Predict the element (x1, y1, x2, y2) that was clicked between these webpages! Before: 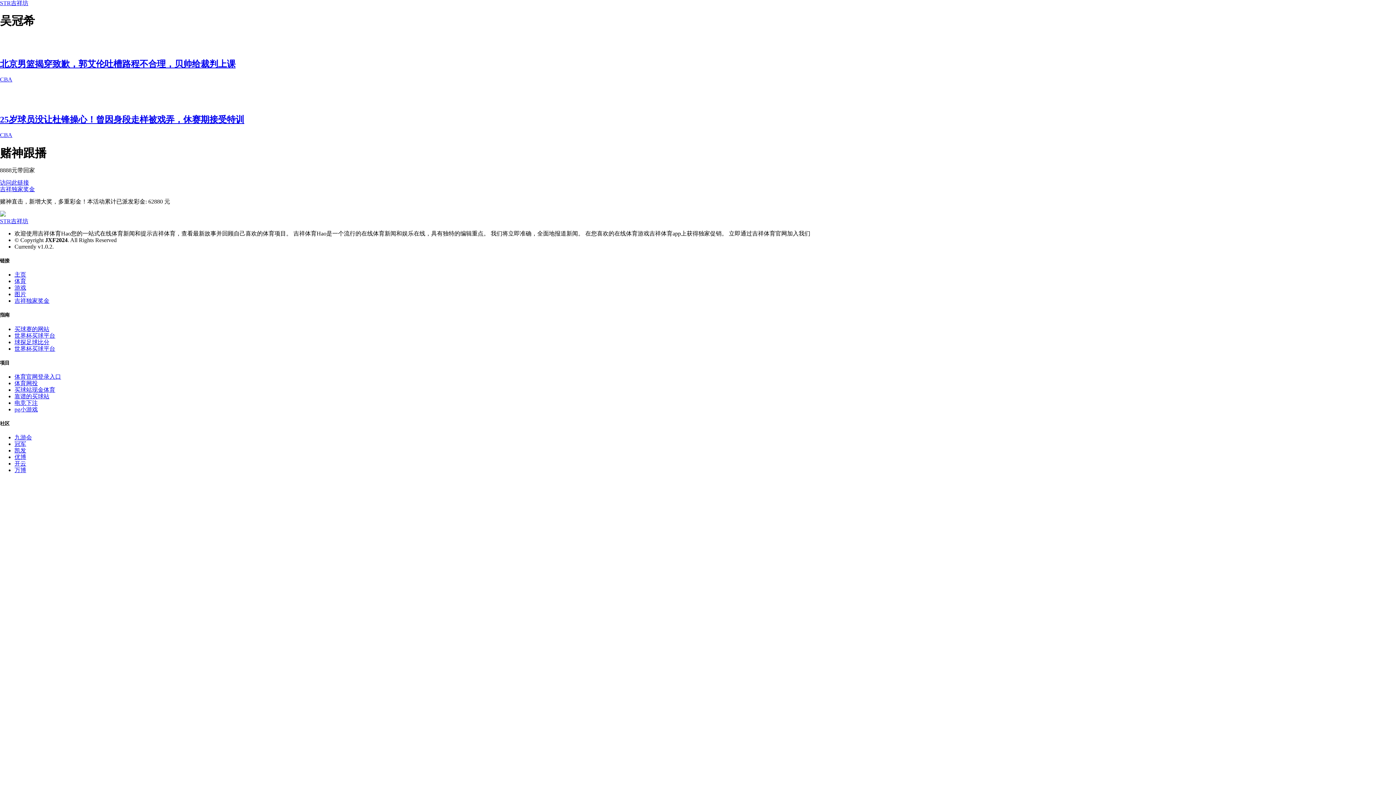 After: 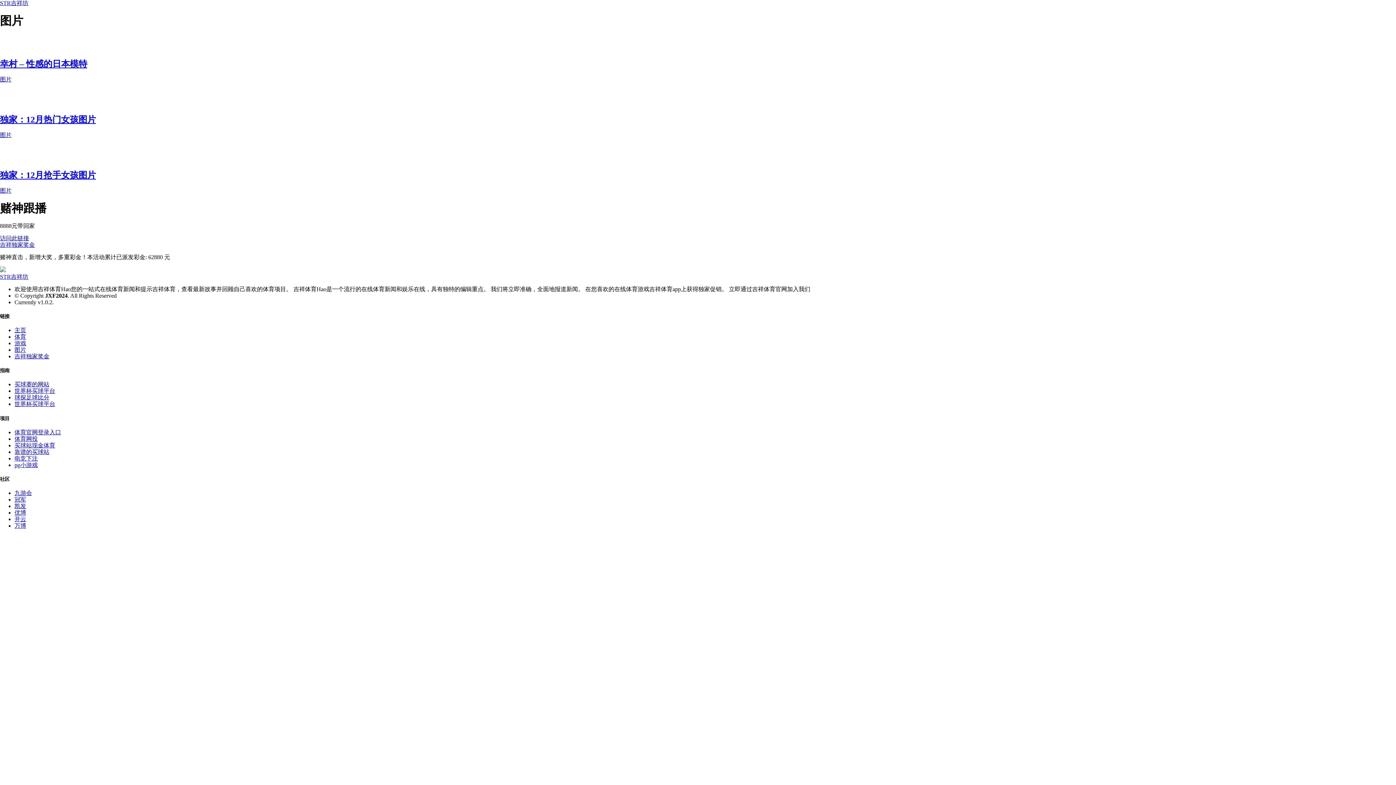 Action: bbox: (14, 291, 26, 297) label: 图片